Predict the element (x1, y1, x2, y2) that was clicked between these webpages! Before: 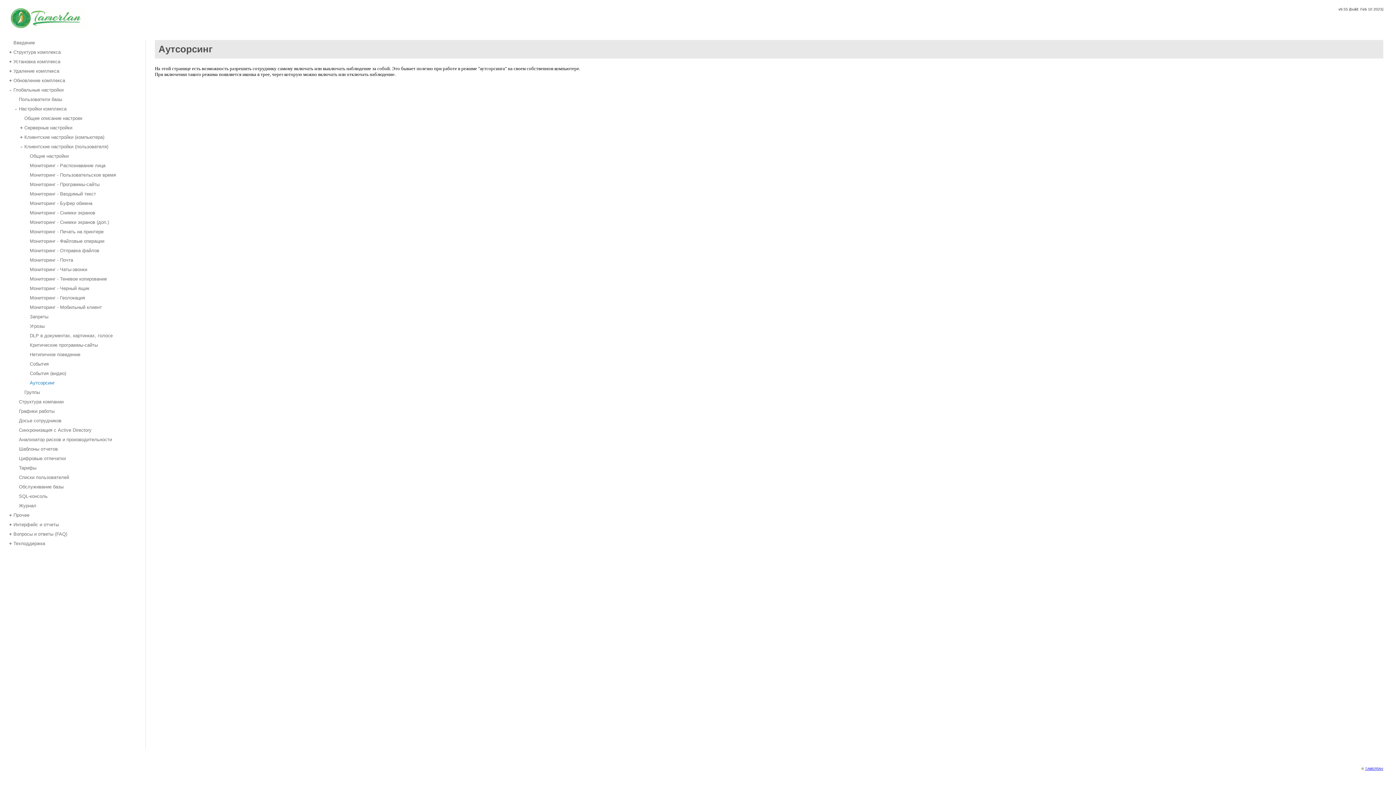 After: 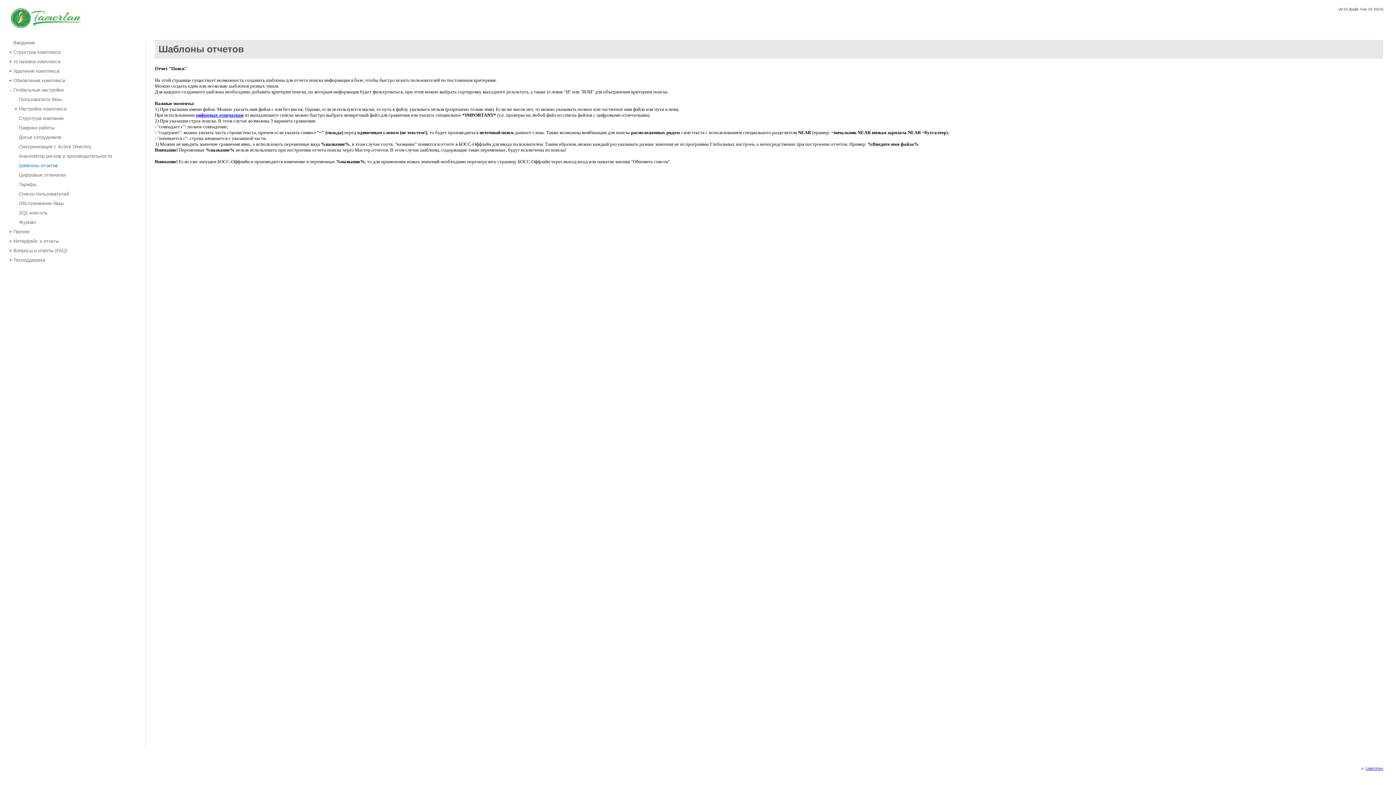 Action: label:  Шаблоны отчетов bbox: (14, 446, 136, 451)